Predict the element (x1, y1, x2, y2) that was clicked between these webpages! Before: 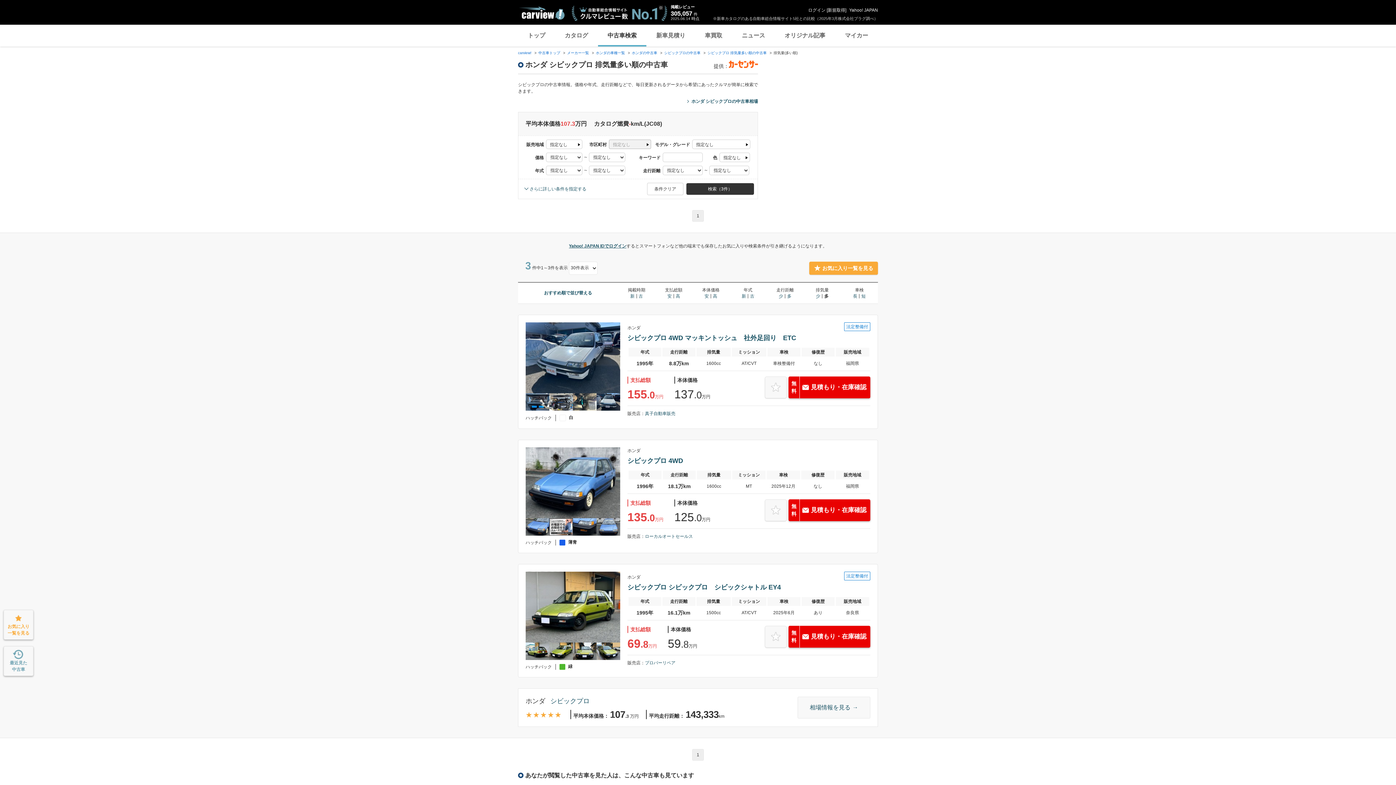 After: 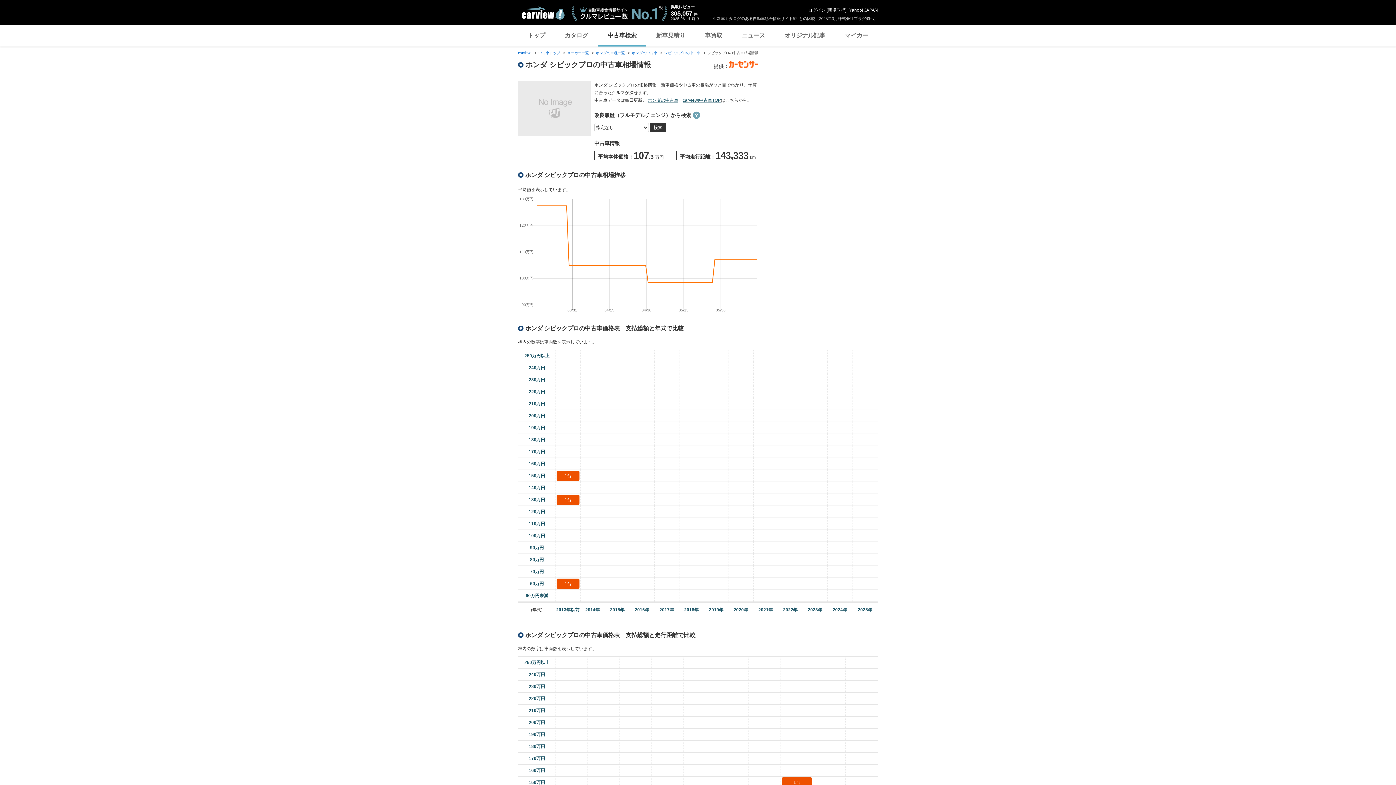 Action: bbox: (691, 98, 758, 104) label: ホンダ シビックプロの中古車相場